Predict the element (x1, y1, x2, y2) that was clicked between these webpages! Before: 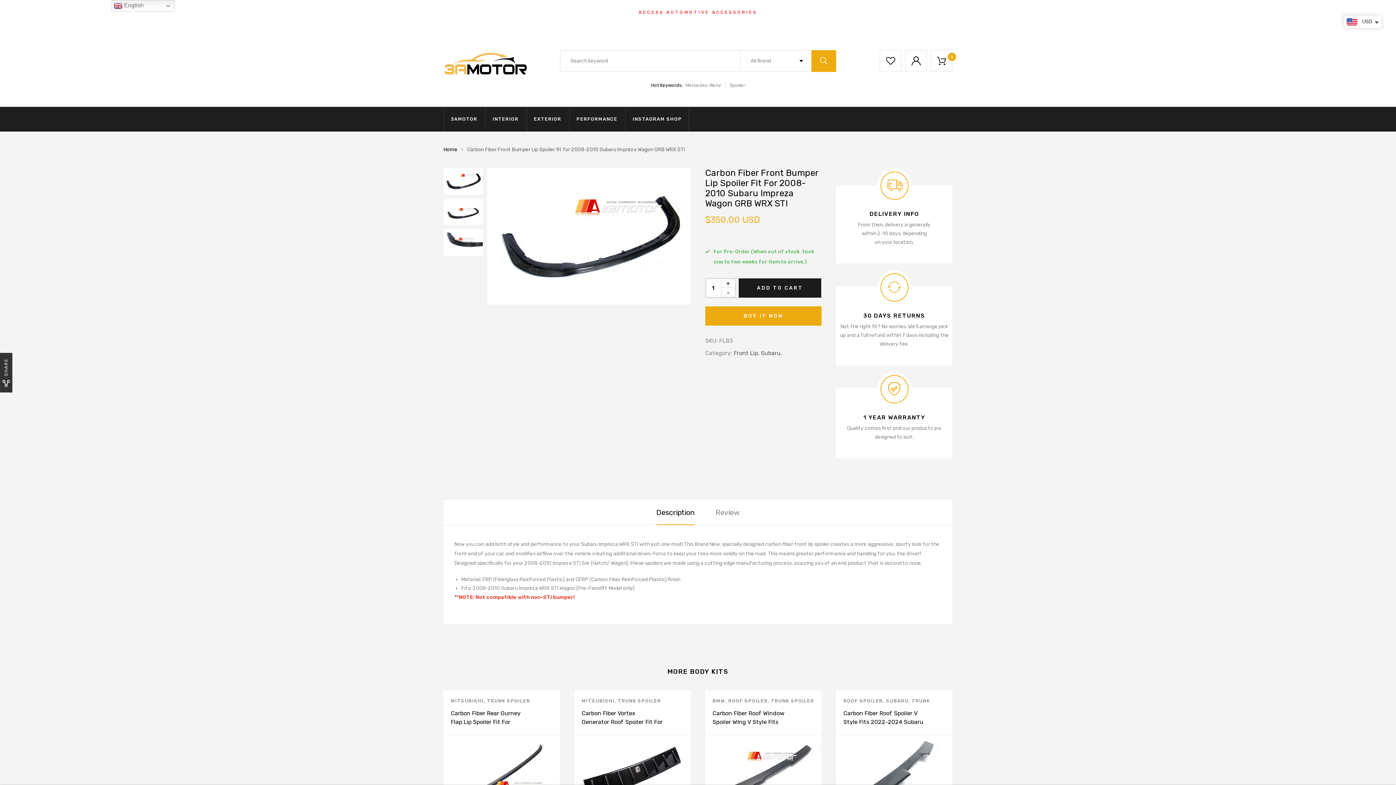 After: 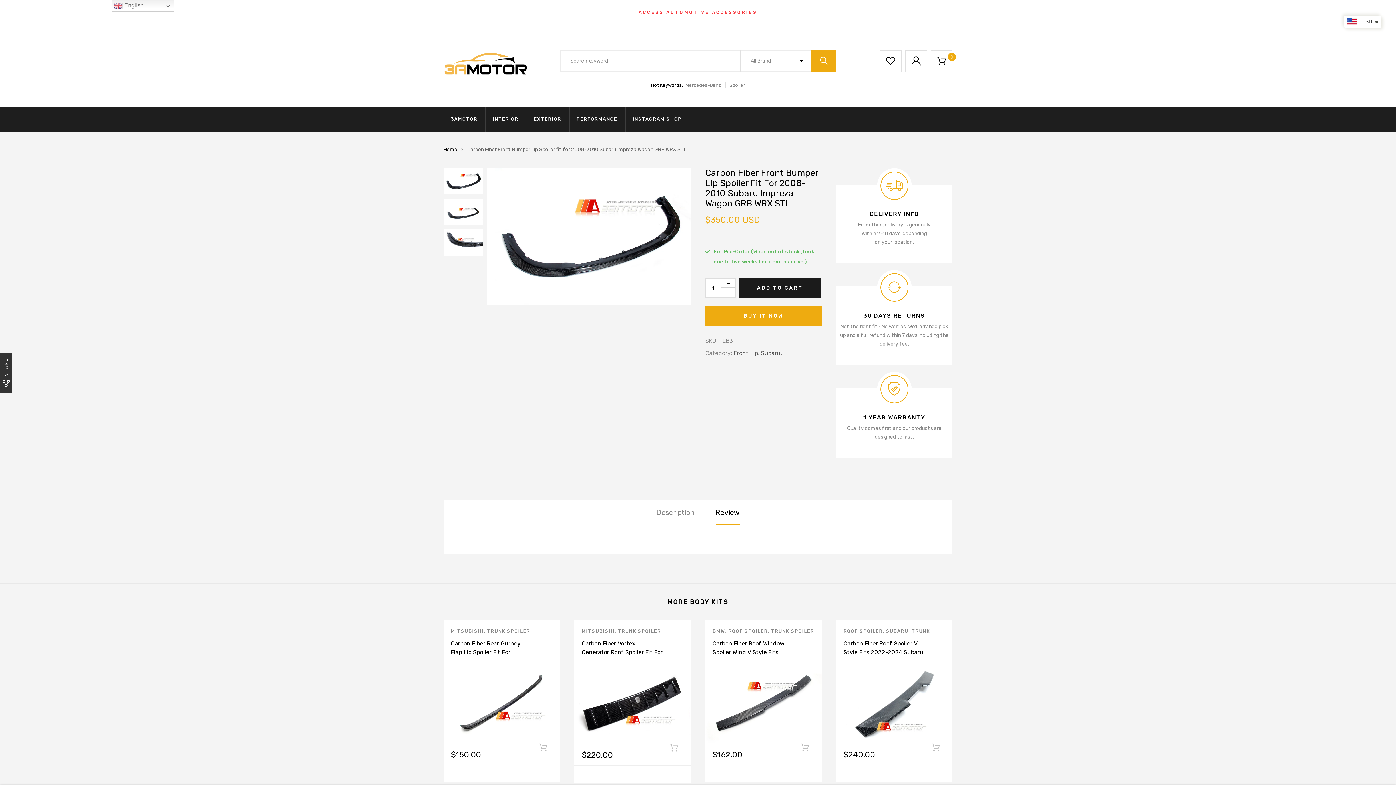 Action: bbox: (715, 500, 739, 525) label: Review